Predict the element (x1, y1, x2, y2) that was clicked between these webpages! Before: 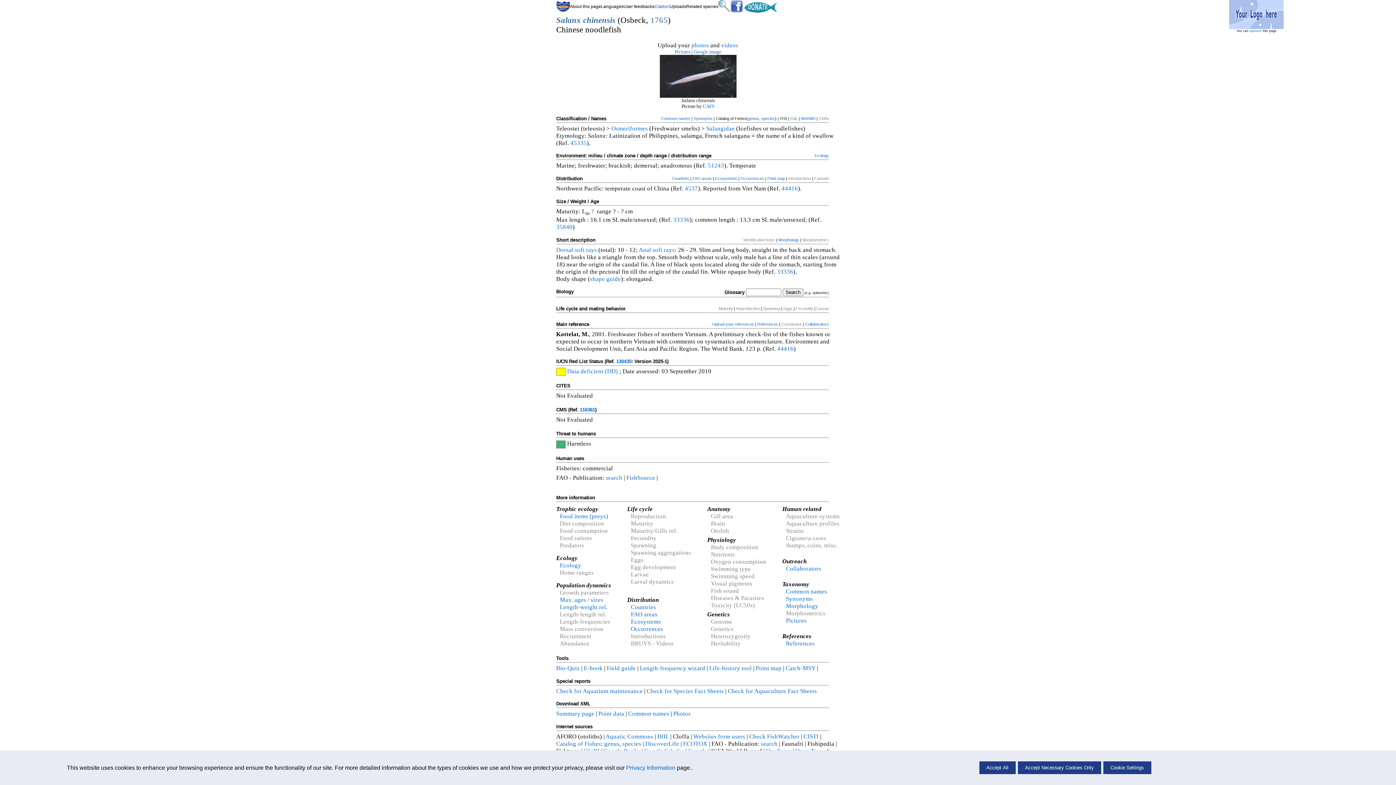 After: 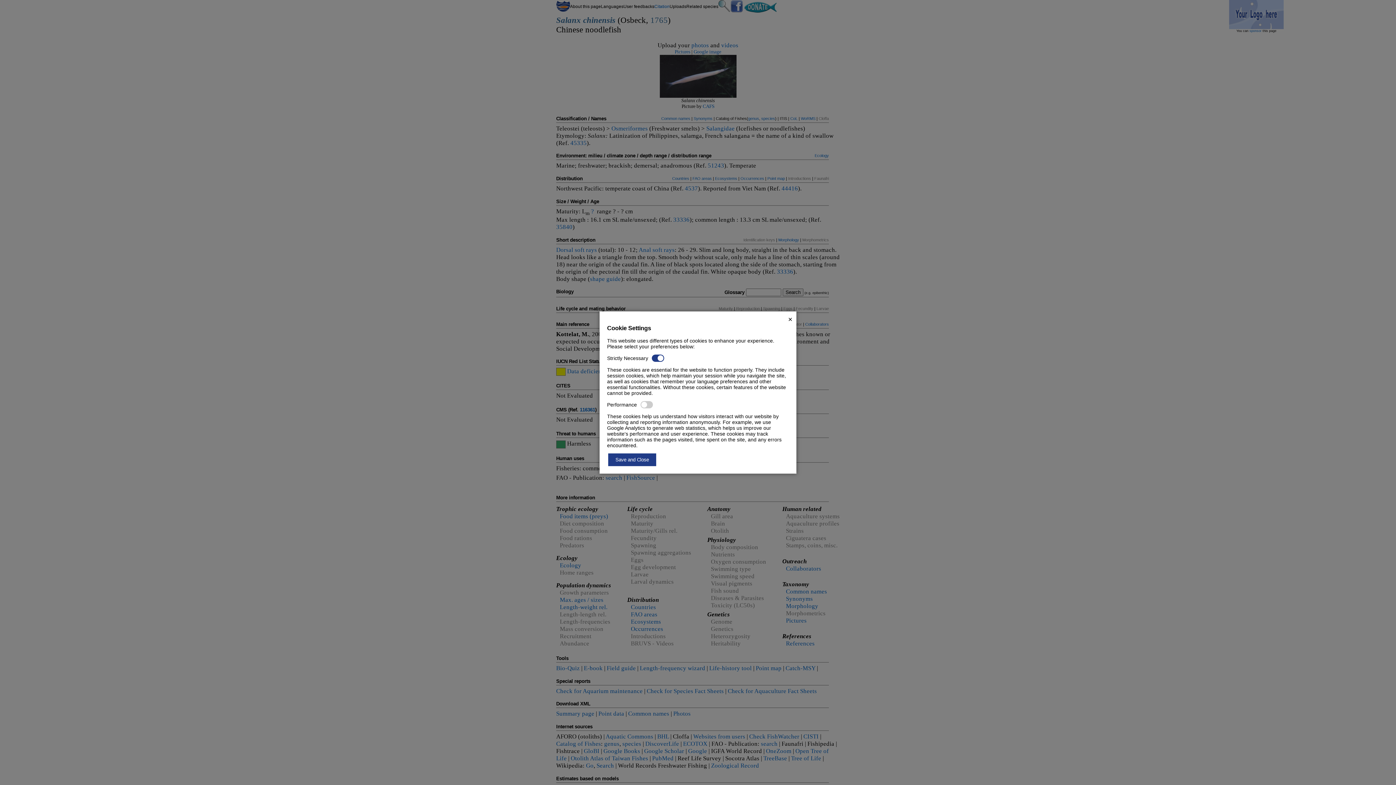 Action: bbox: (1103, 761, 1151, 774) label: Cookie Settings